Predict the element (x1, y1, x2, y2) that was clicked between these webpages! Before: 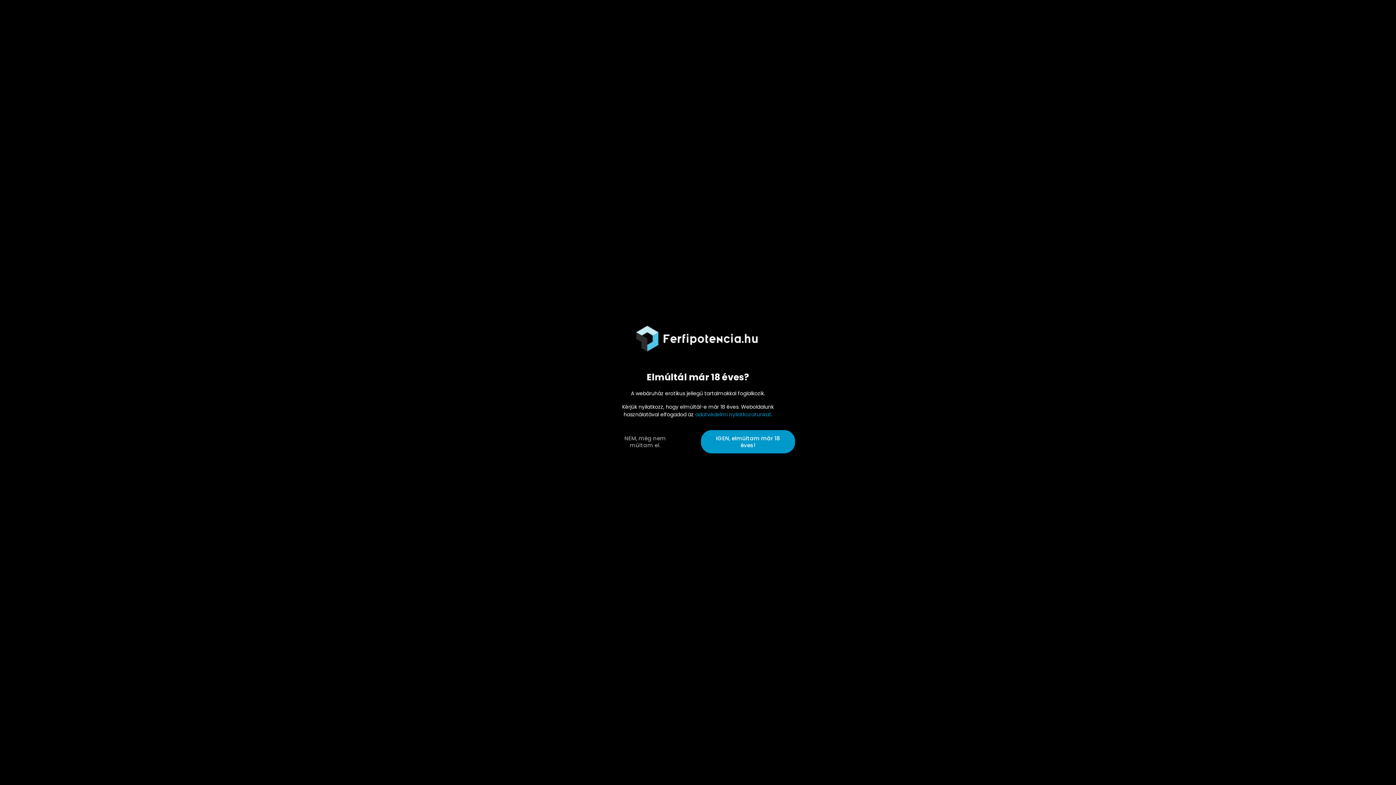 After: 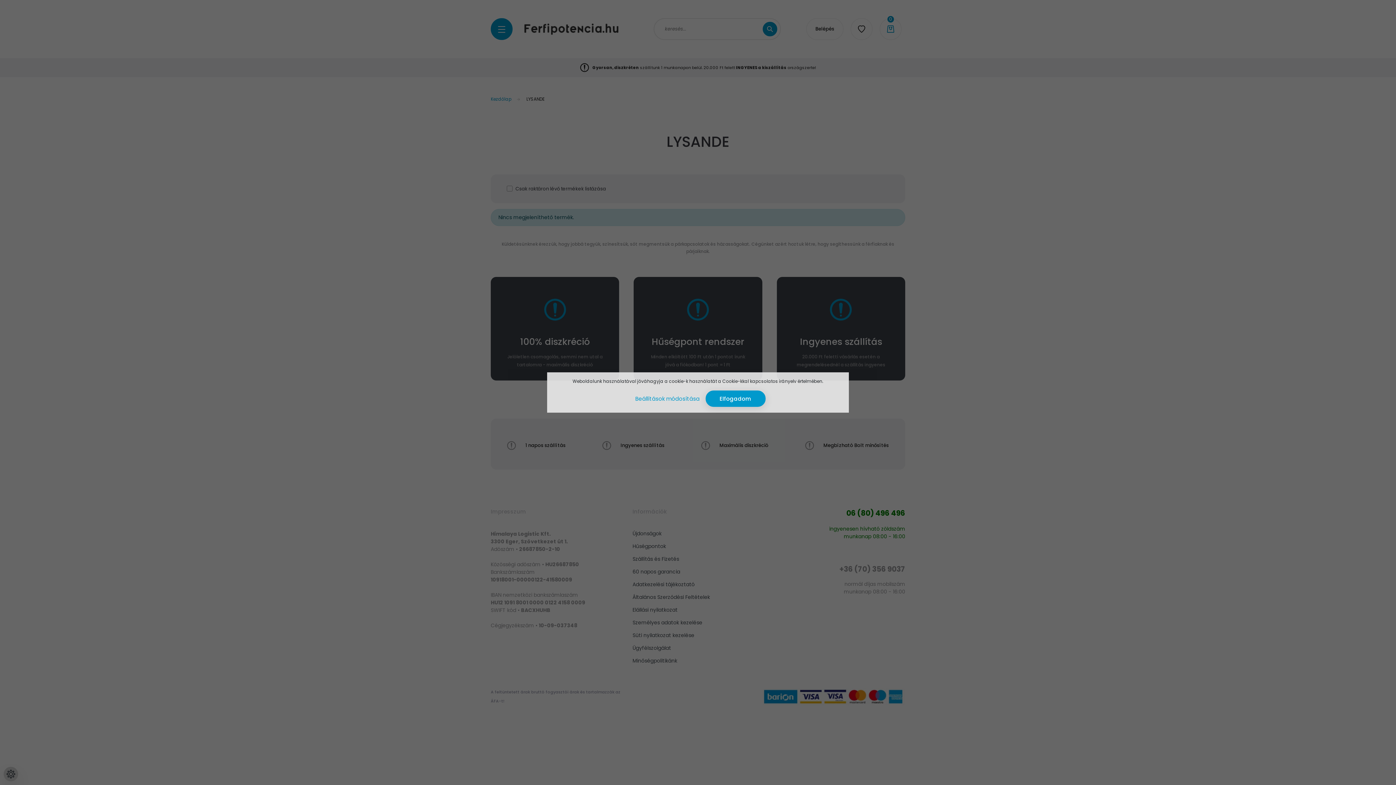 Action: bbox: (701, 430, 795, 453) label: IGEN, elmúltam már 18 éves!